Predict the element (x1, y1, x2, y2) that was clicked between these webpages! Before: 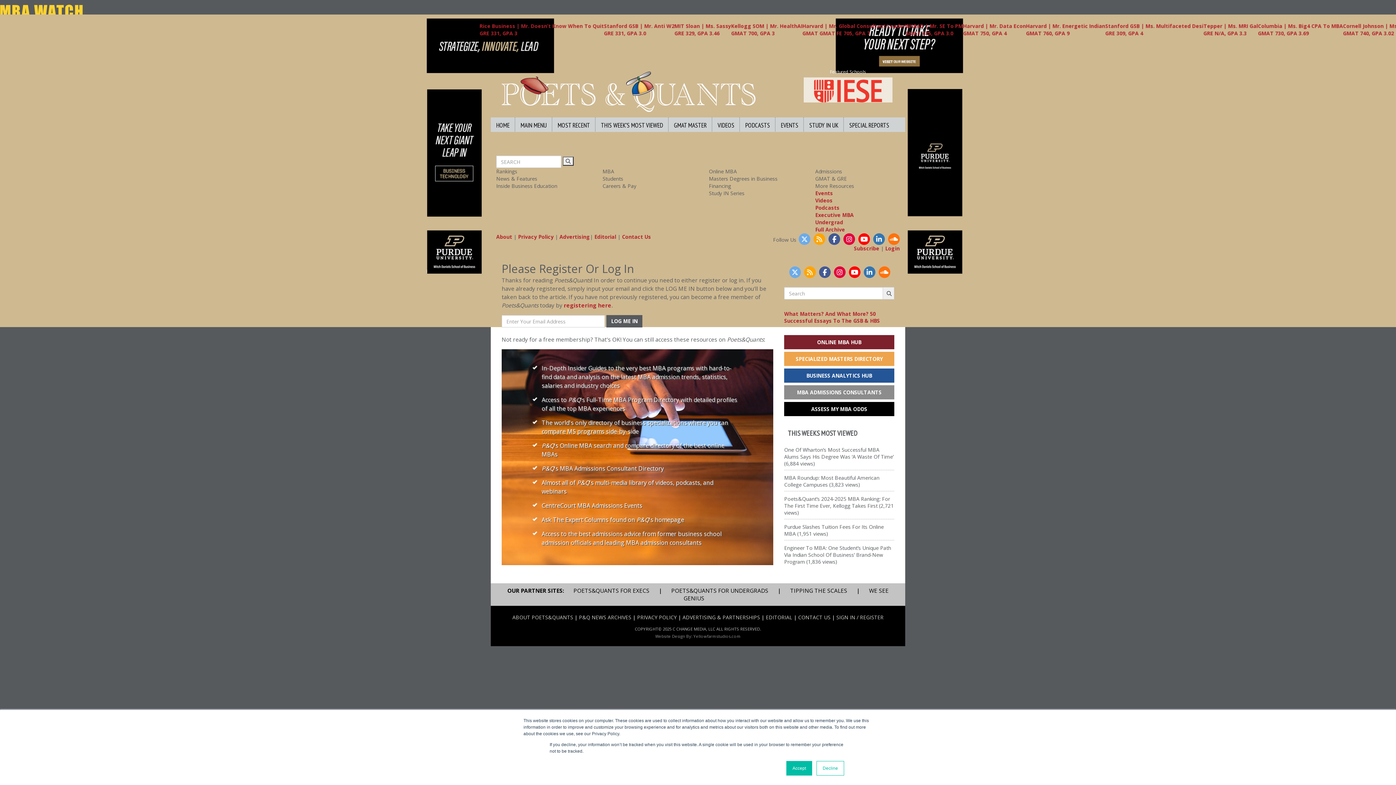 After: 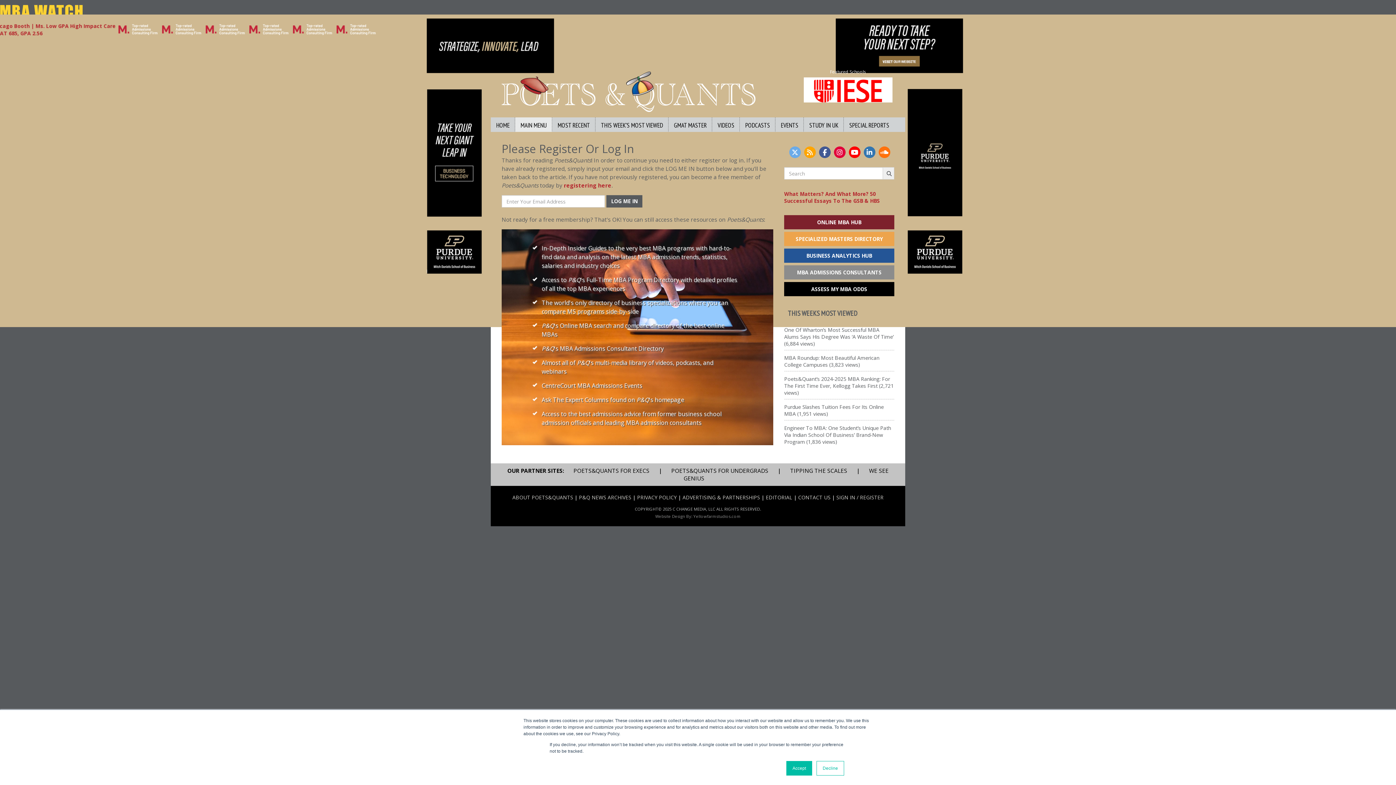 Action: bbox: (515, 117, 552, 132) label: MAIN MENU